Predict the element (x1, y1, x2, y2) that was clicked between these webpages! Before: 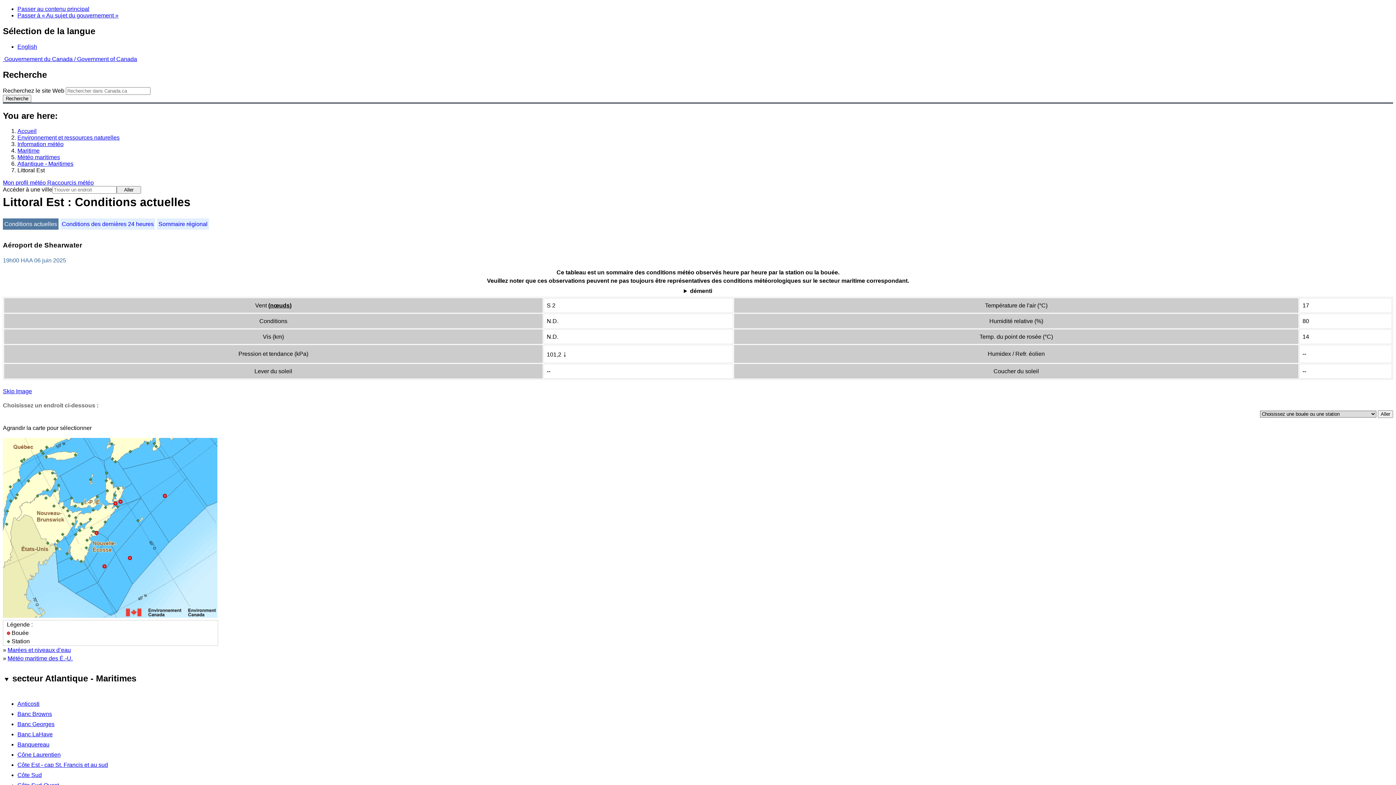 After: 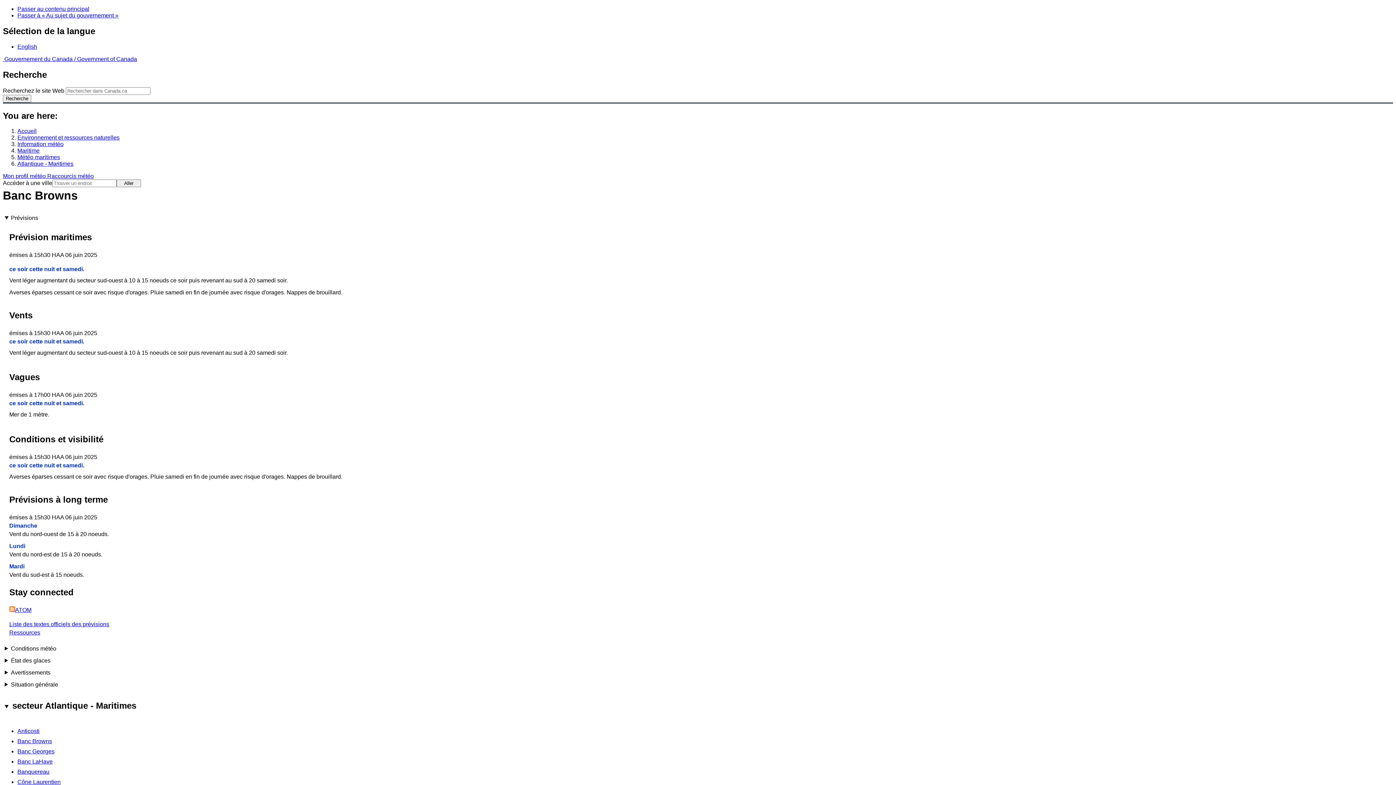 Action: bbox: (17, 711, 52, 717) label: Banc Browns